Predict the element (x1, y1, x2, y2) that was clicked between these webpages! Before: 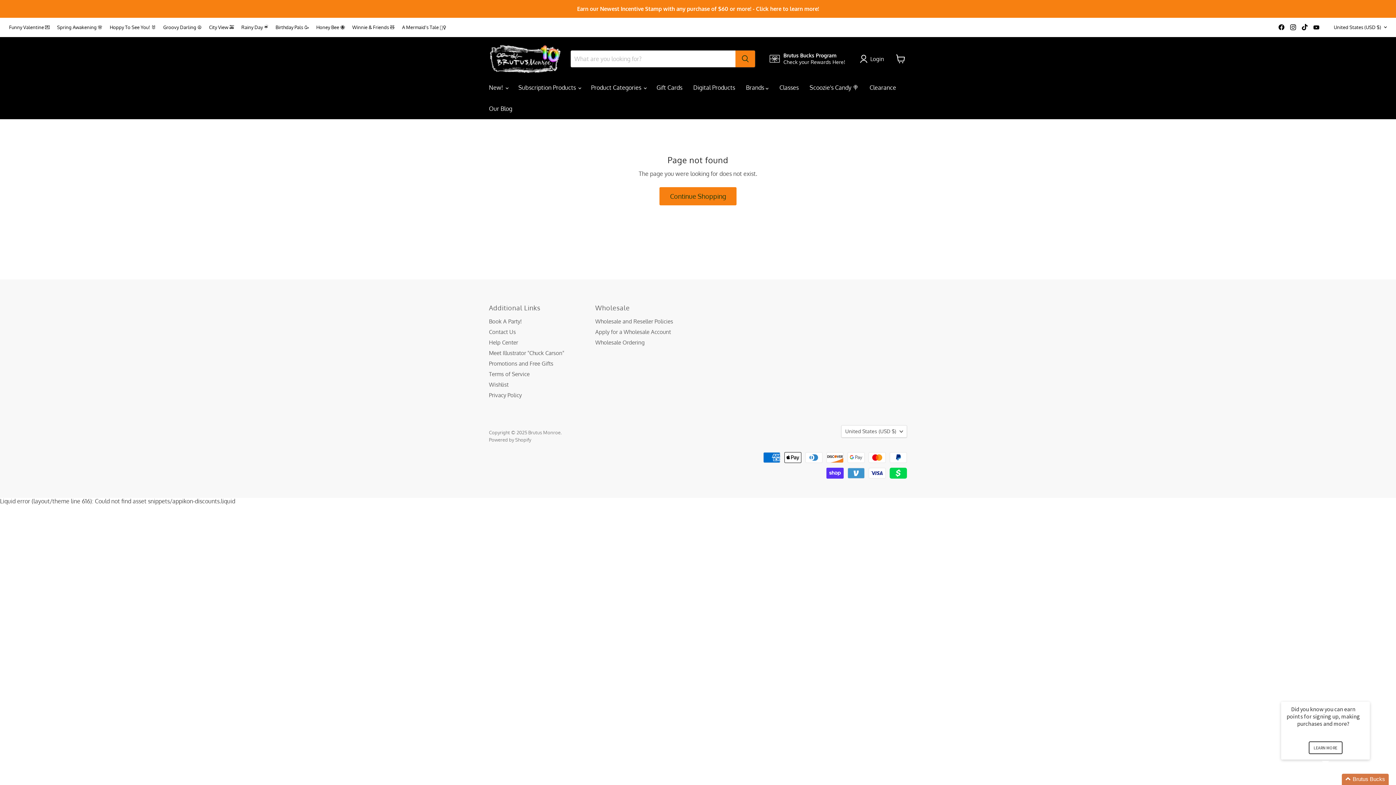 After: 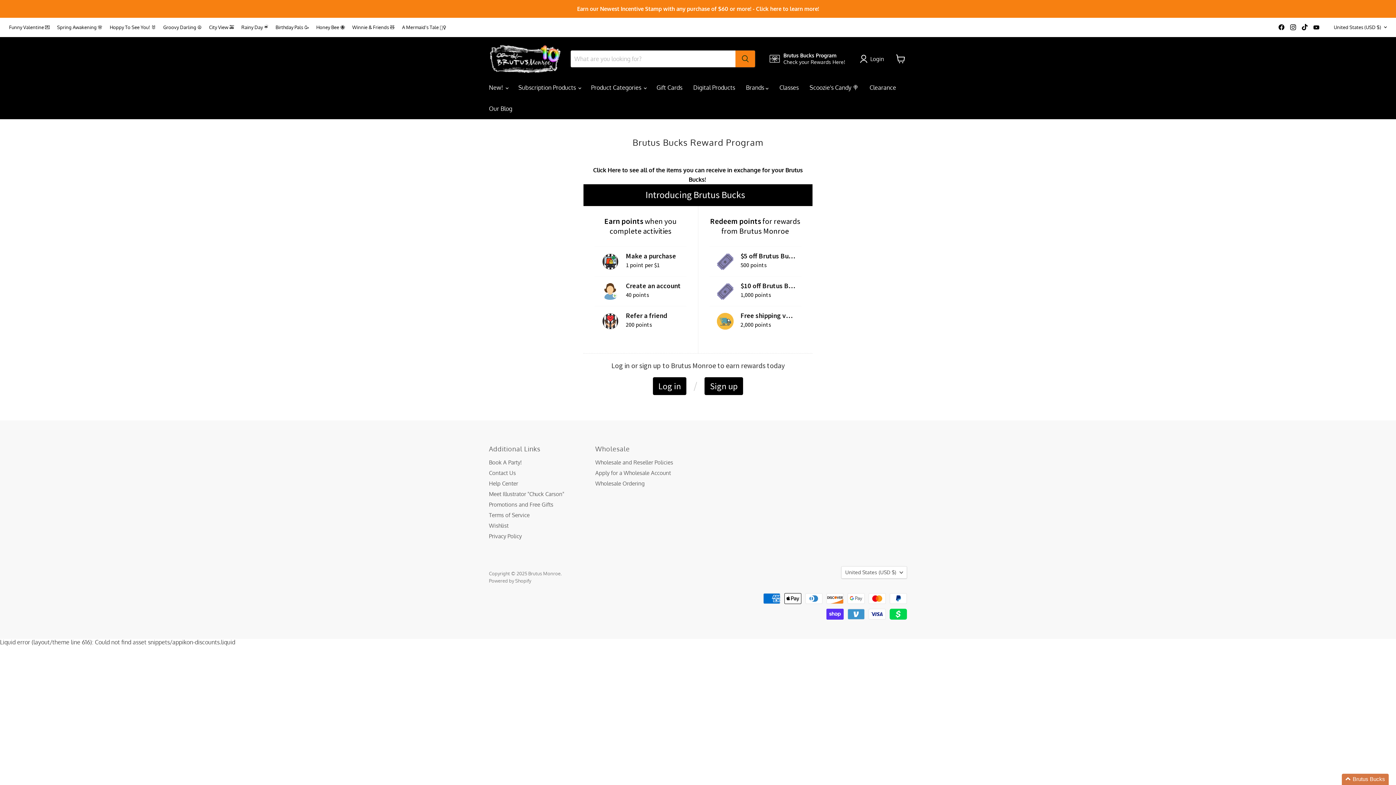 Action: label: Brutus Bucks Program

Check your Rewards Here! bbox: (769, 52, 845, 65)